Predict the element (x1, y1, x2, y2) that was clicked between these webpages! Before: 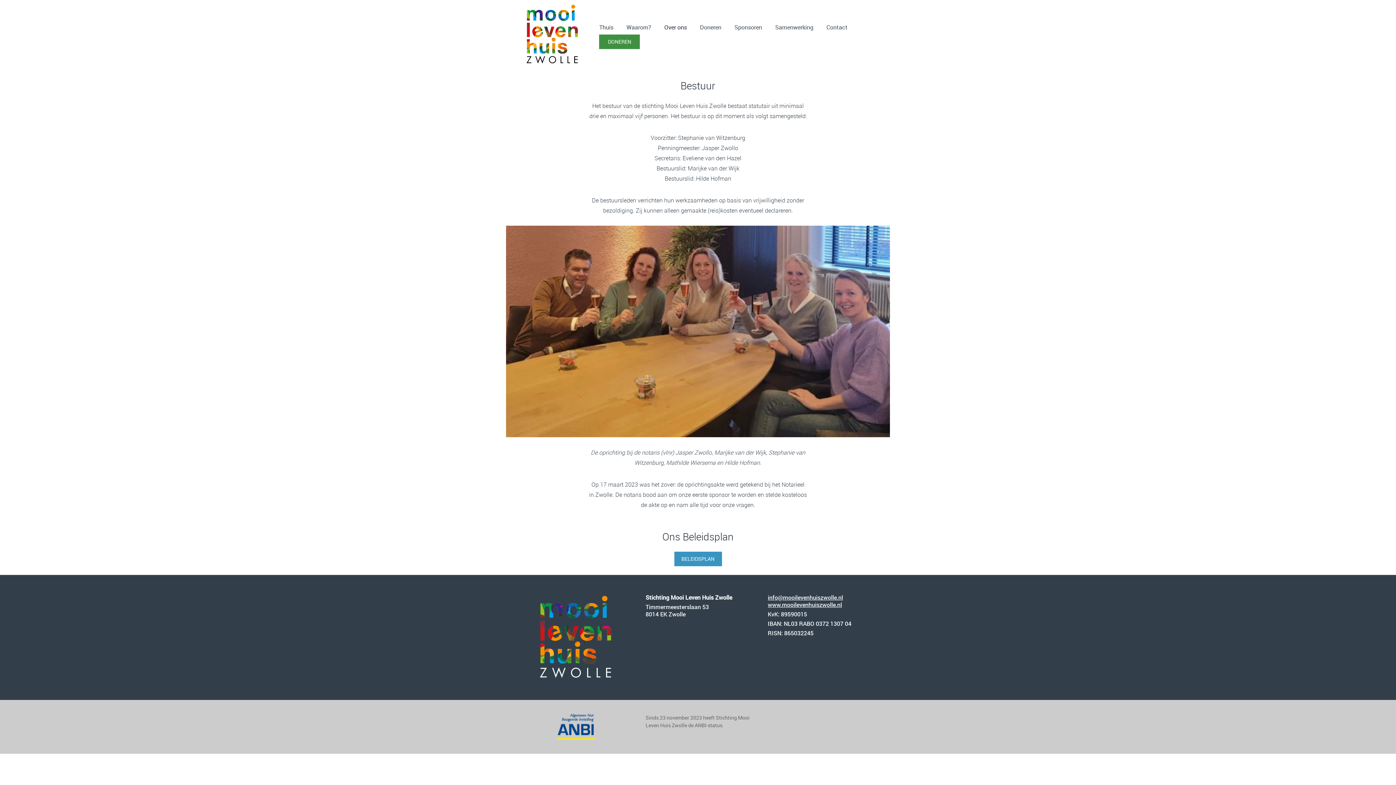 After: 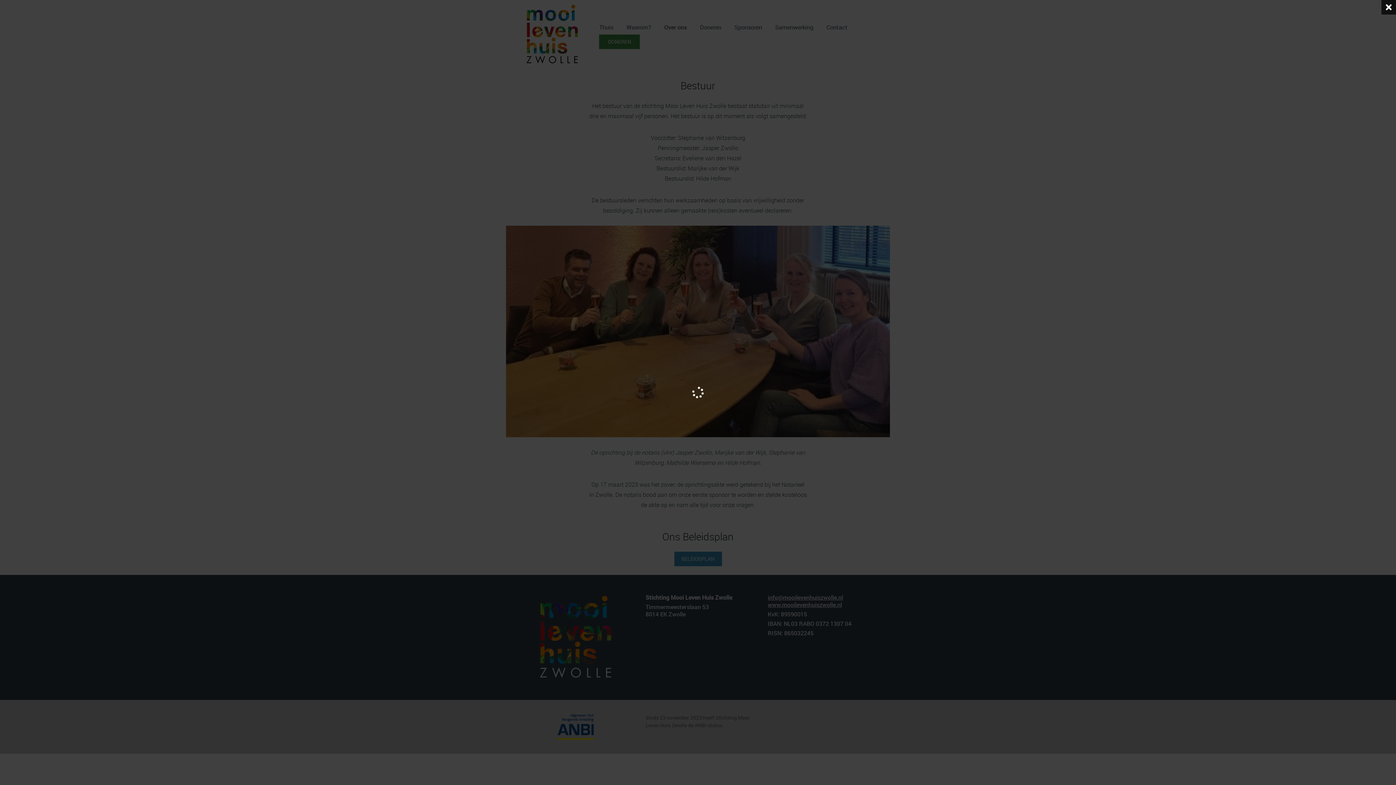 Action: bbox: (674, 552, 722, 566) label: BELEIDSPLAN